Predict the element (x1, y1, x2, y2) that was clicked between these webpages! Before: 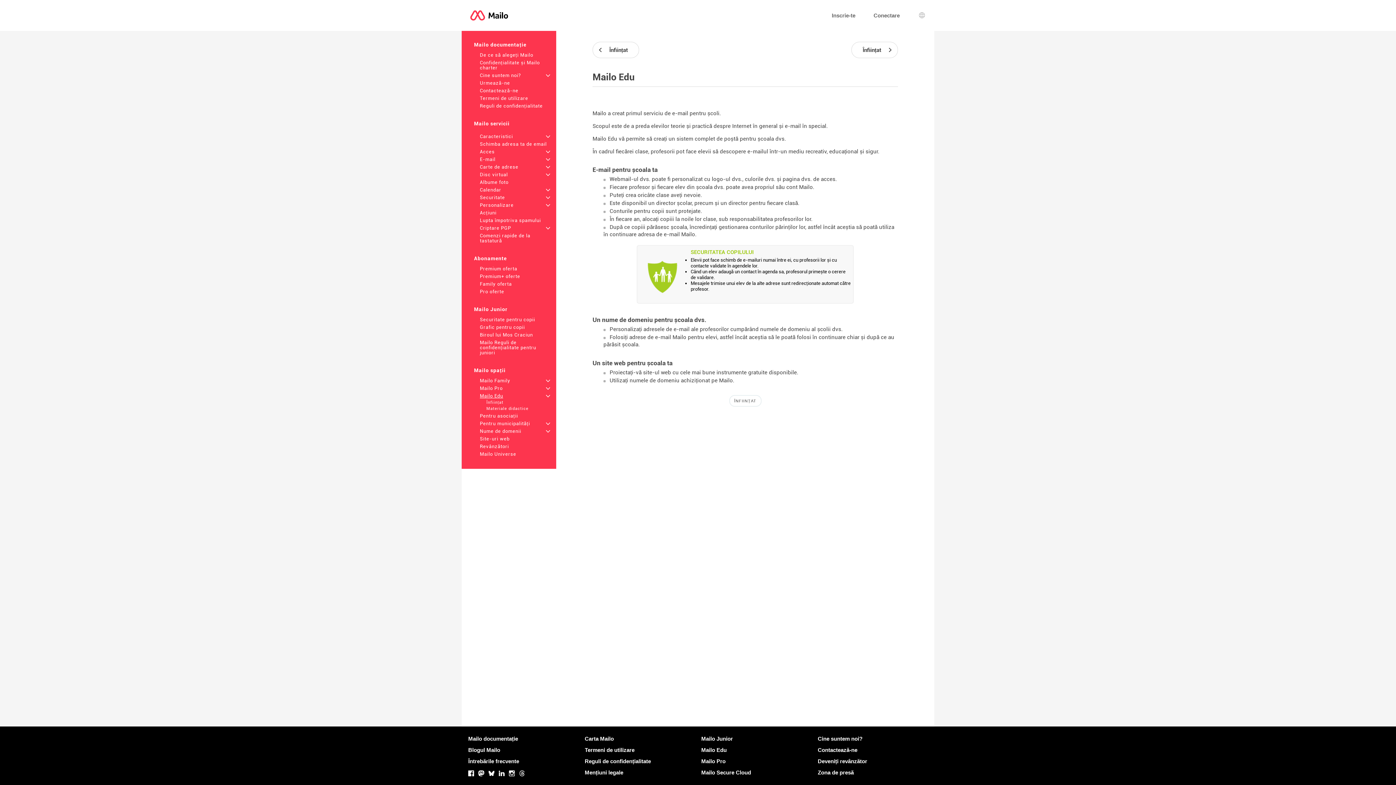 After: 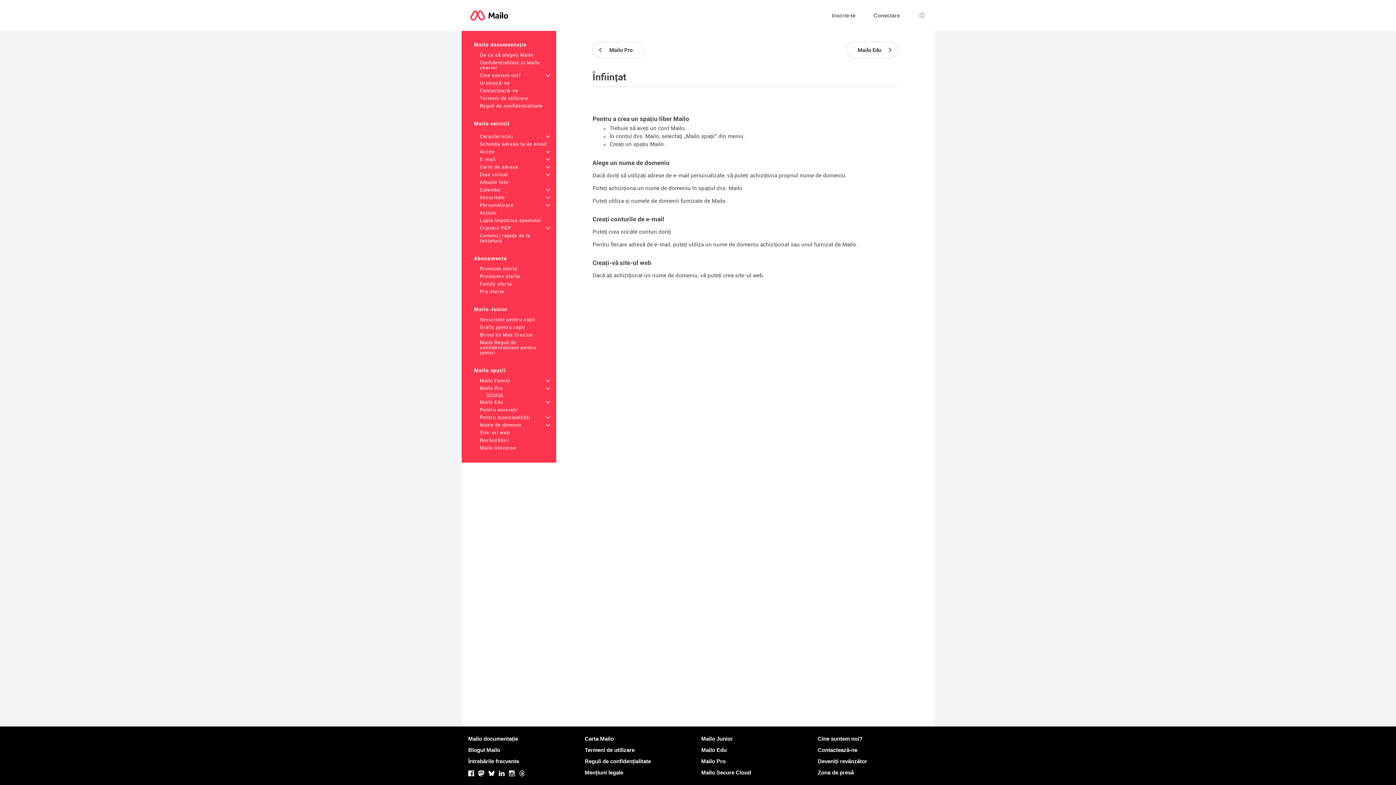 Action: label: Înființat bbox: (592, 47, 639, 53)